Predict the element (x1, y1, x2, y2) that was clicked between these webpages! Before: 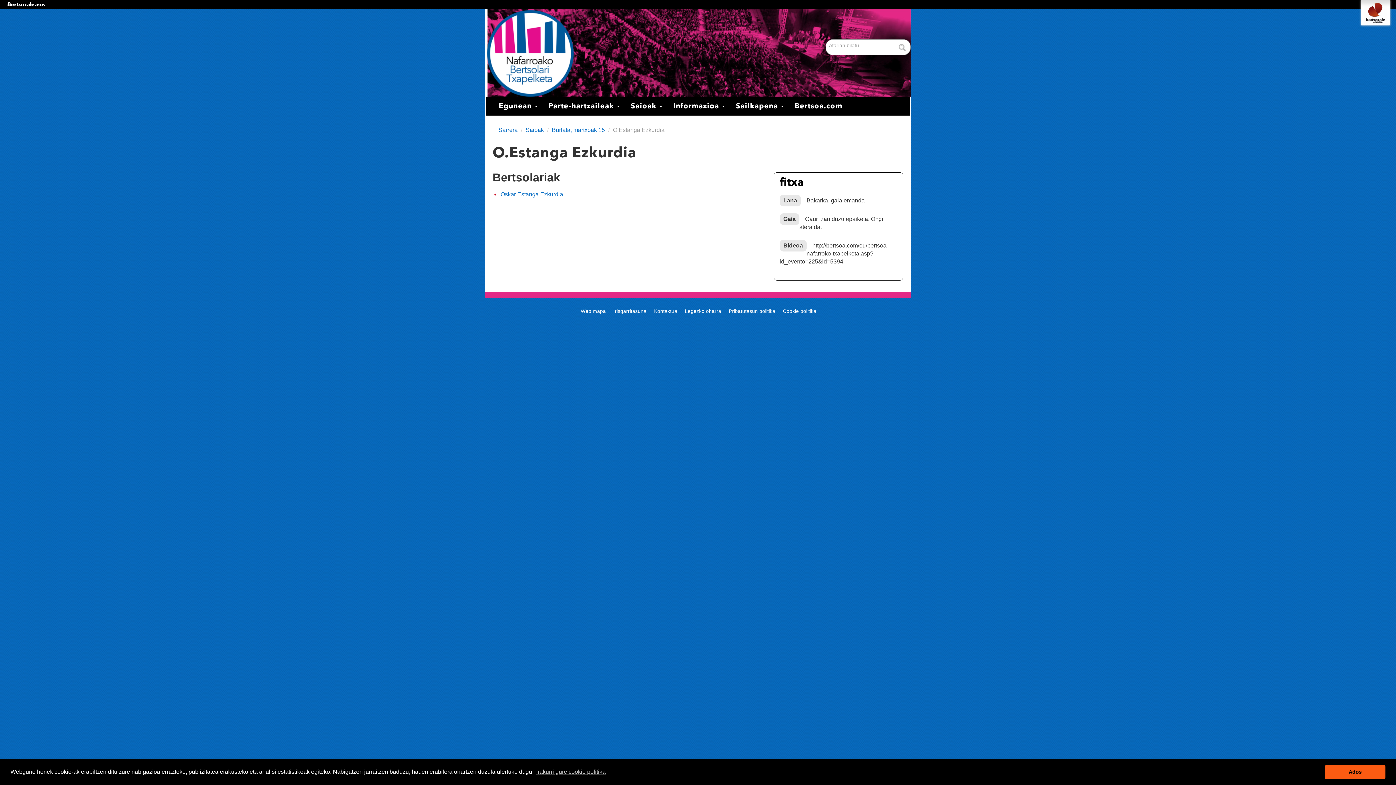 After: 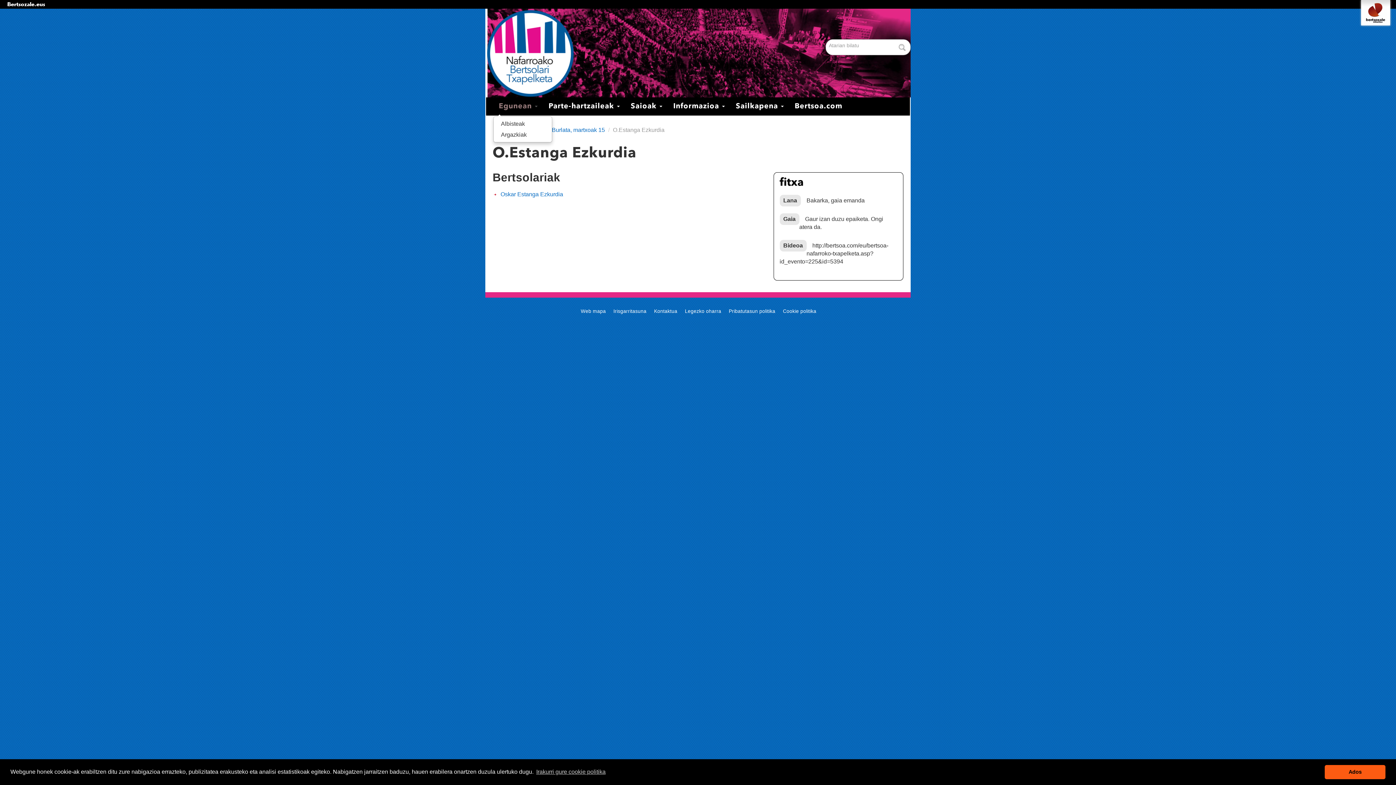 Action: bbox: (493, 97, 543, 115) label: Egunean 